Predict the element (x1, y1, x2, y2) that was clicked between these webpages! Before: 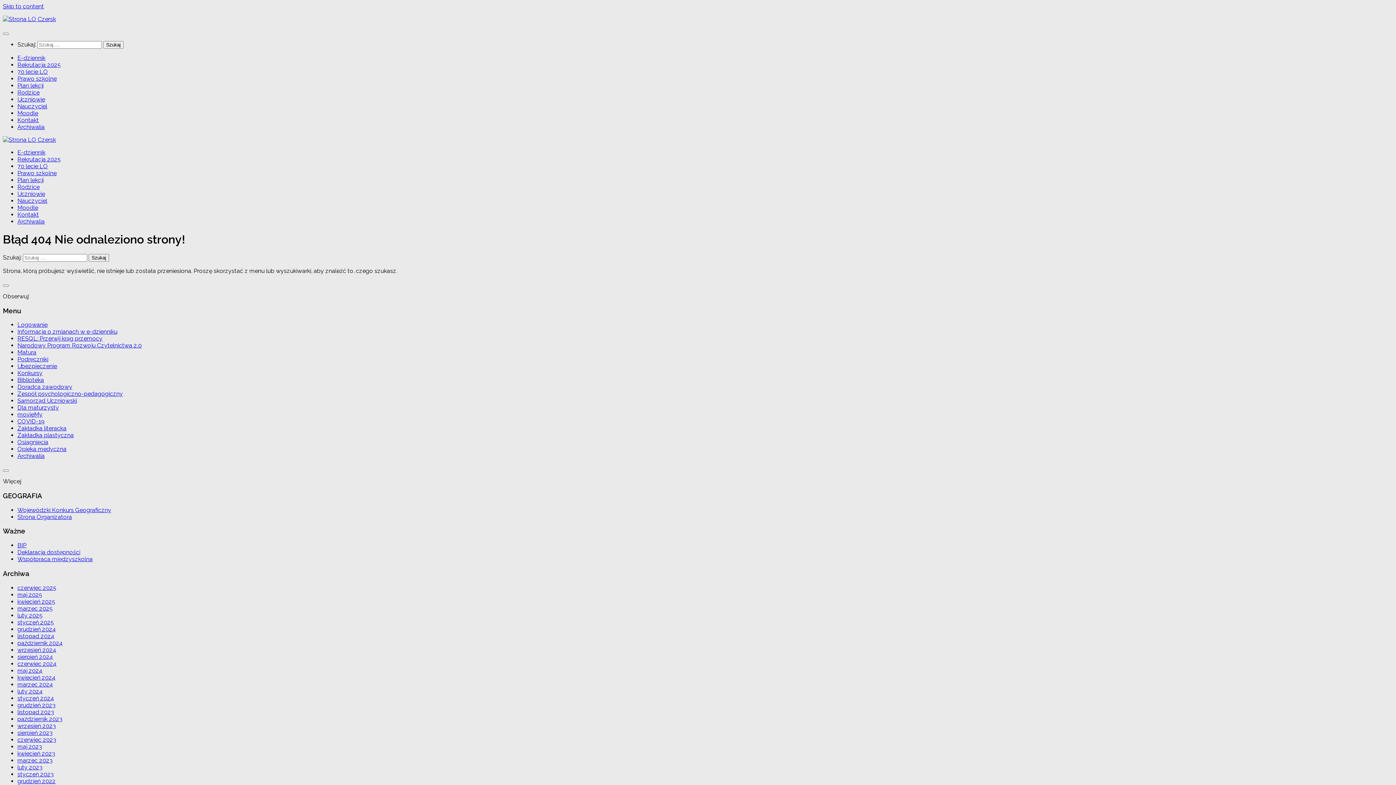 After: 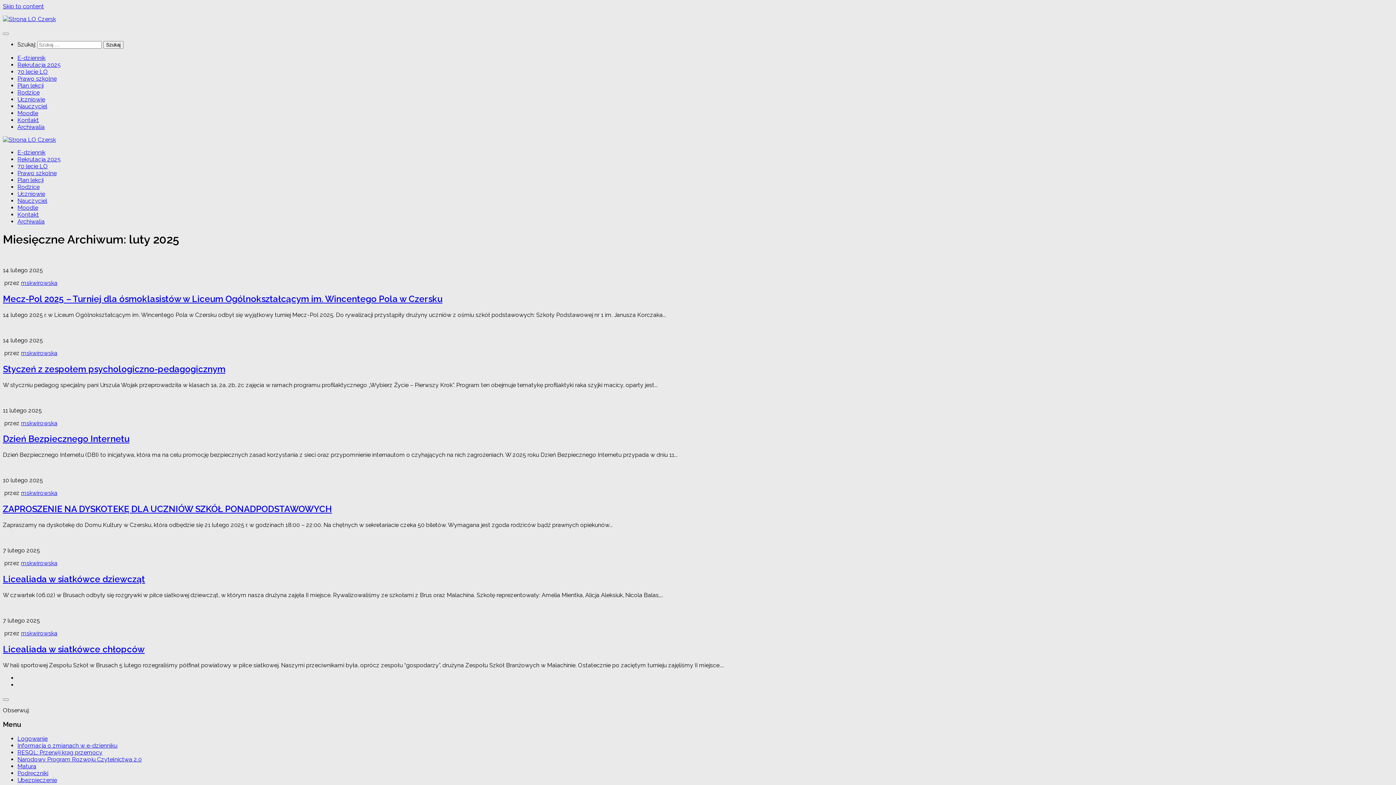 Action: bbox: (17, 612, 42, 619) label: luty 2025